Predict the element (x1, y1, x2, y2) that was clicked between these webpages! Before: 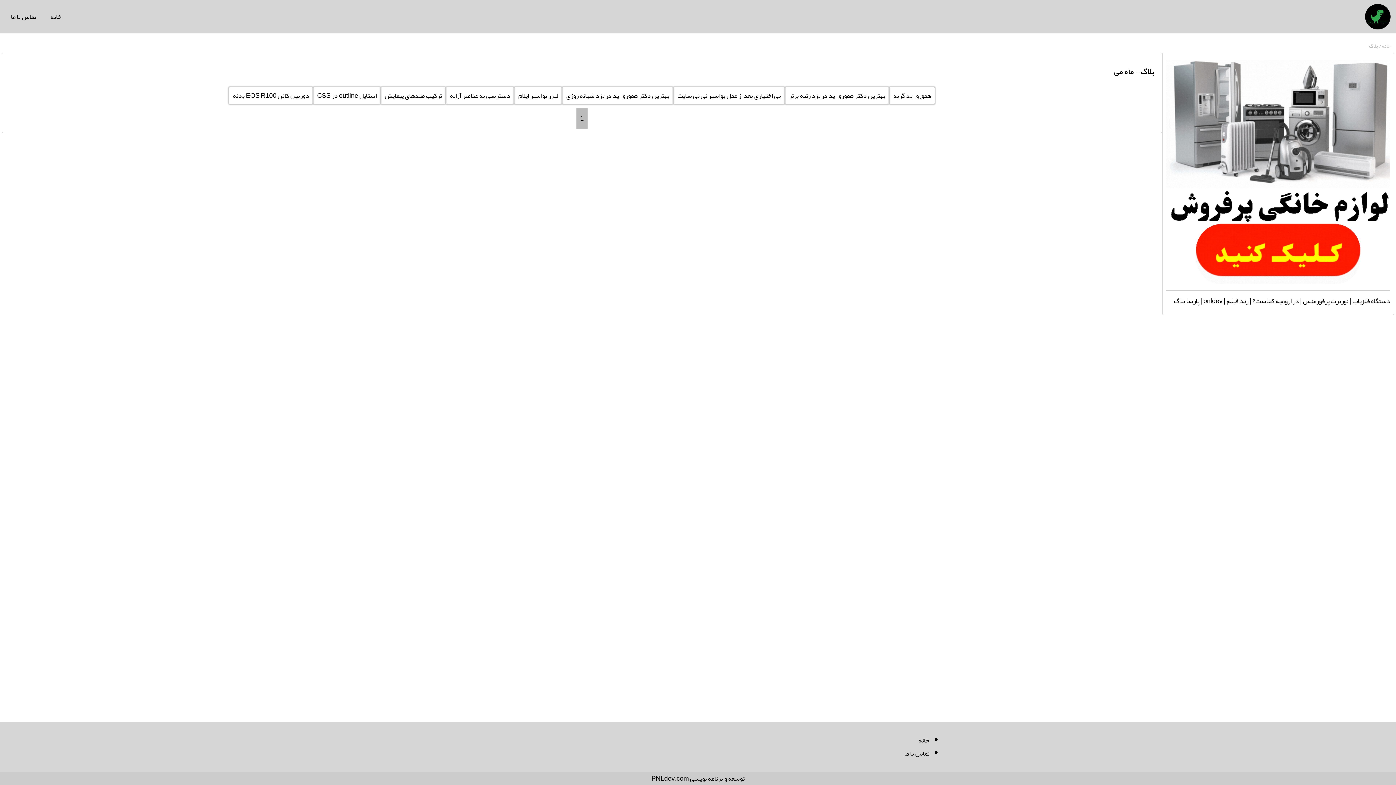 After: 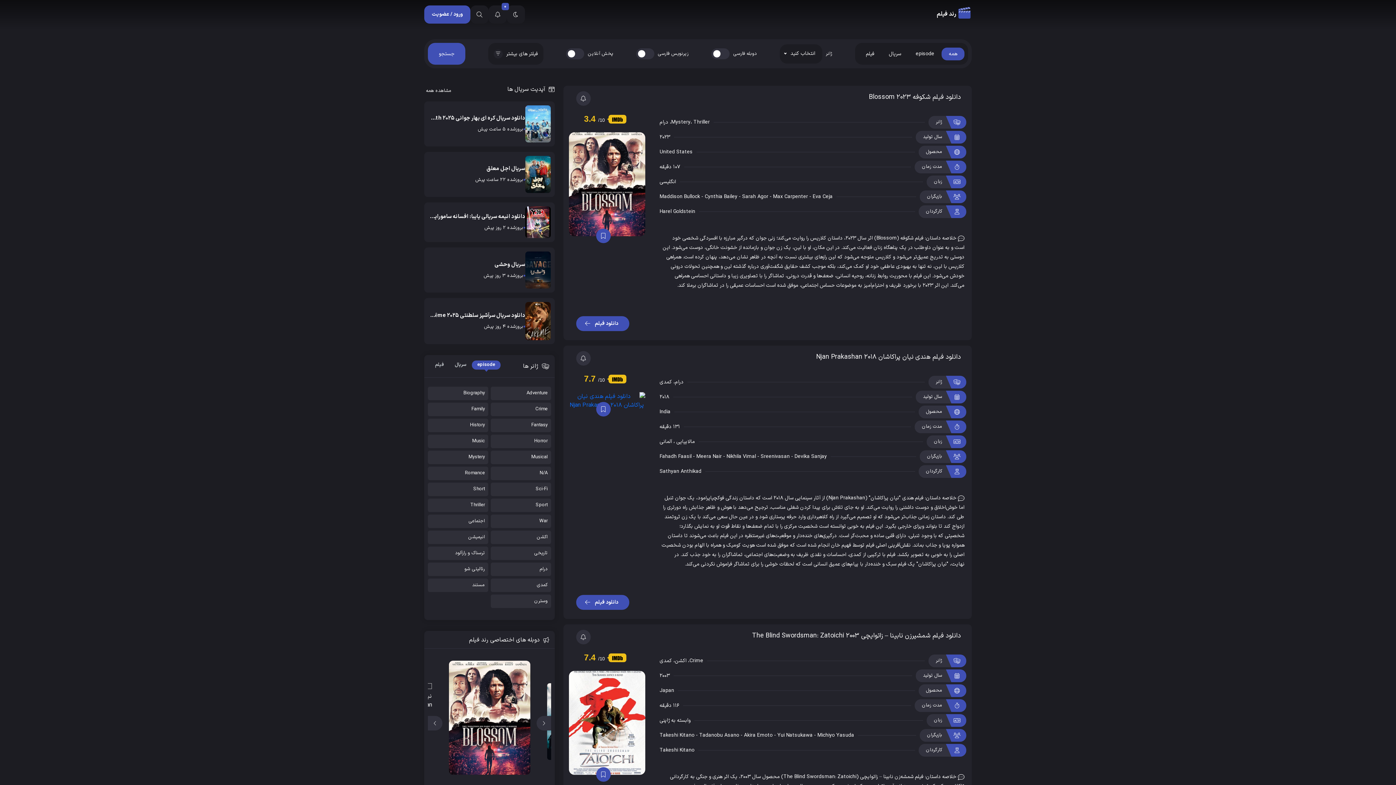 Action: bbox: (1226, 294, 1248, 307) label: رند فیلم